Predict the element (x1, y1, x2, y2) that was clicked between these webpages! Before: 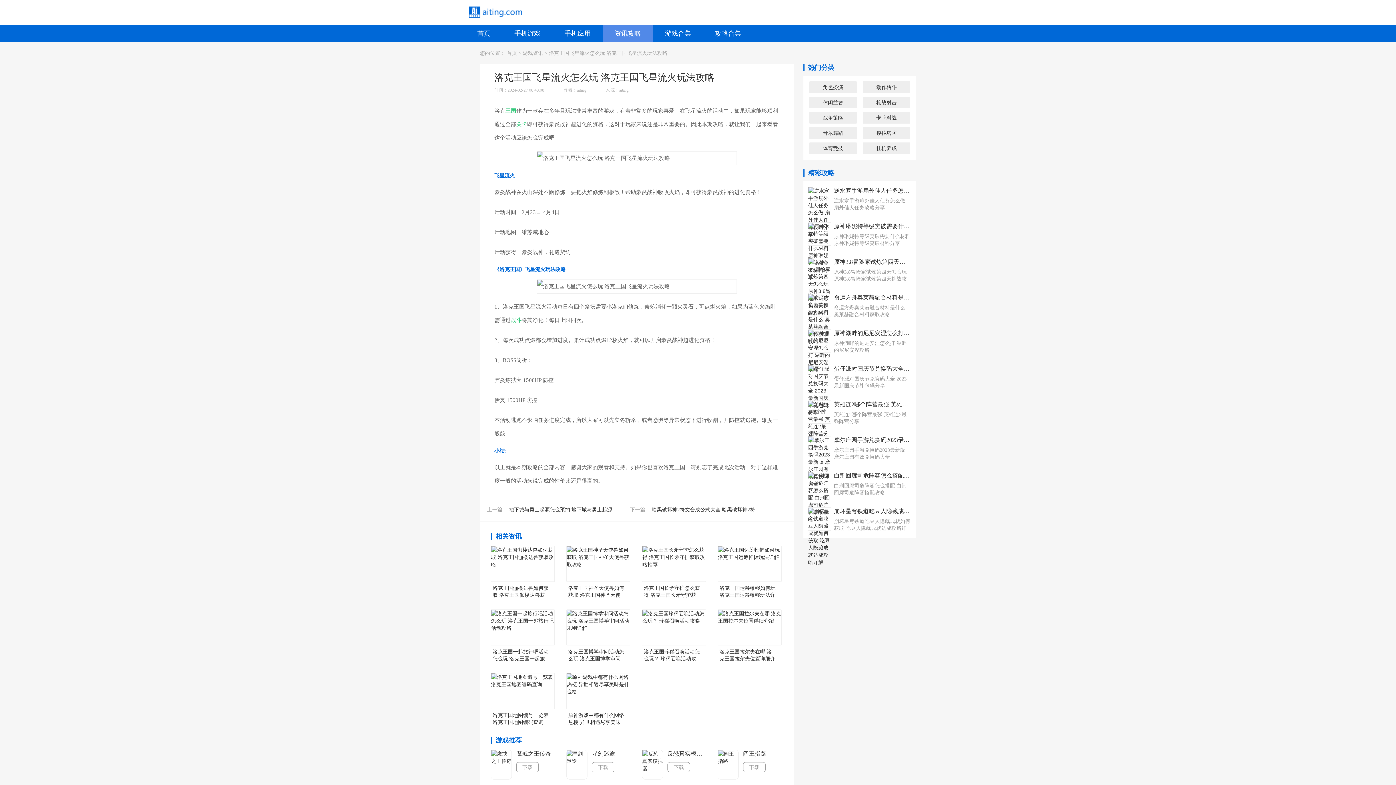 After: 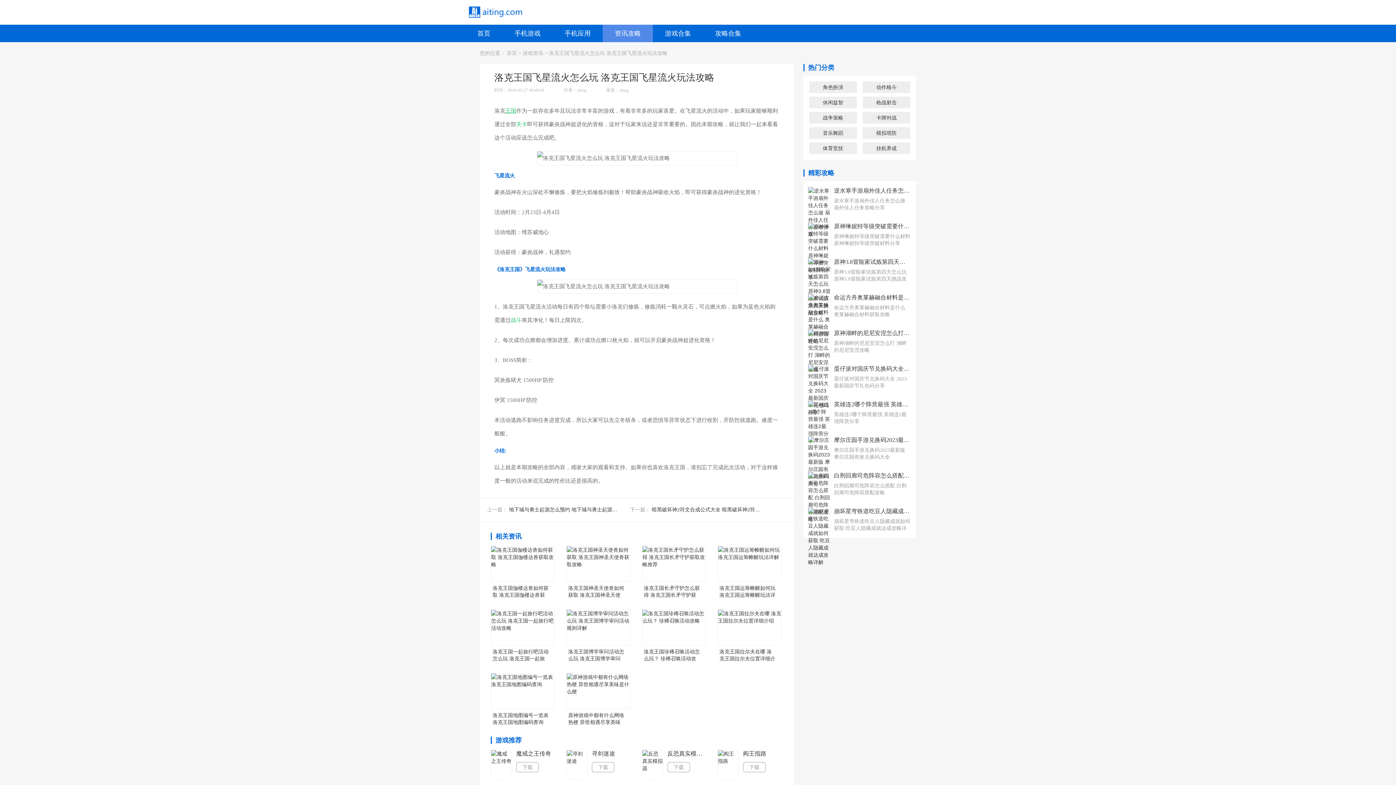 Action: label: 王国 bbox: (505, 108, 516, 113)